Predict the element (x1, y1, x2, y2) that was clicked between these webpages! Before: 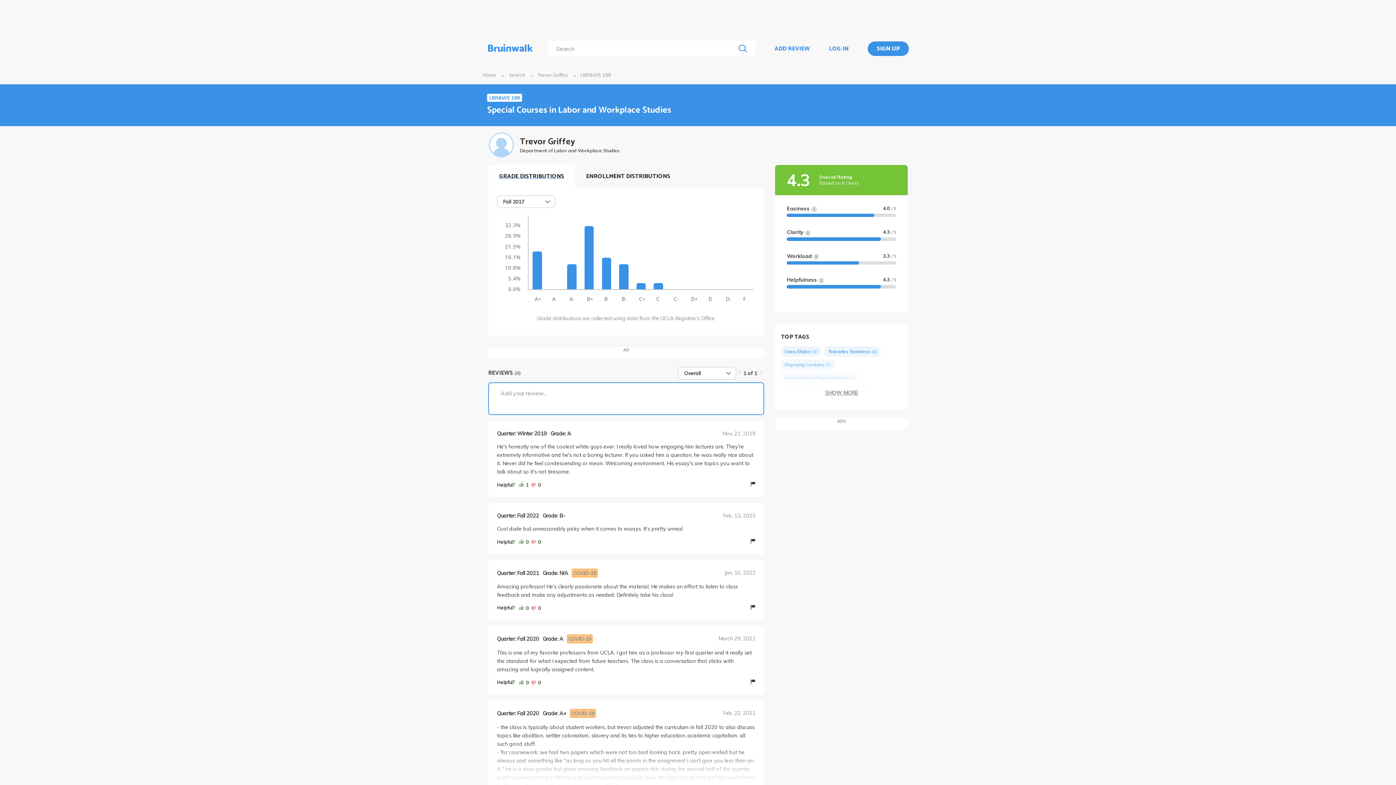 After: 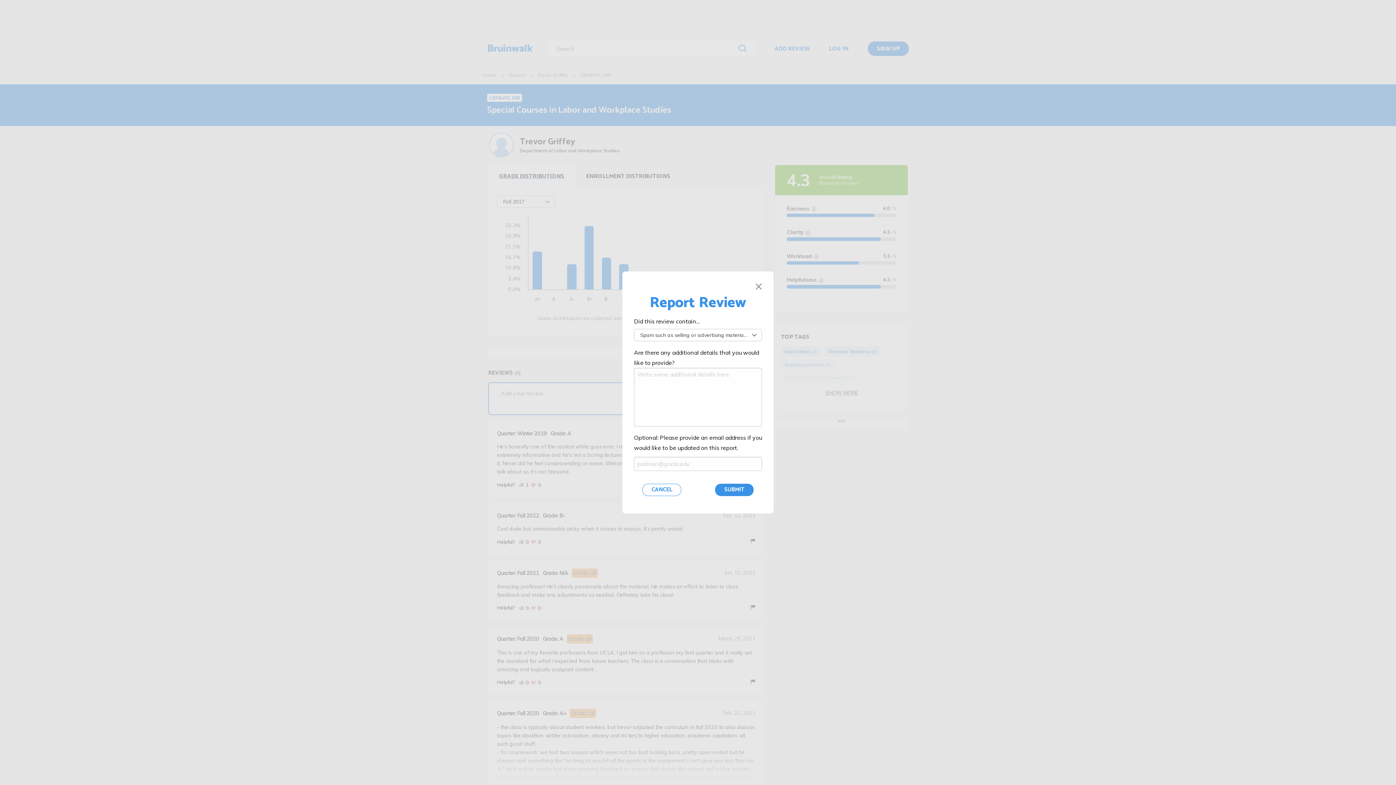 Action: bbox: (751, 481, 755, 486)